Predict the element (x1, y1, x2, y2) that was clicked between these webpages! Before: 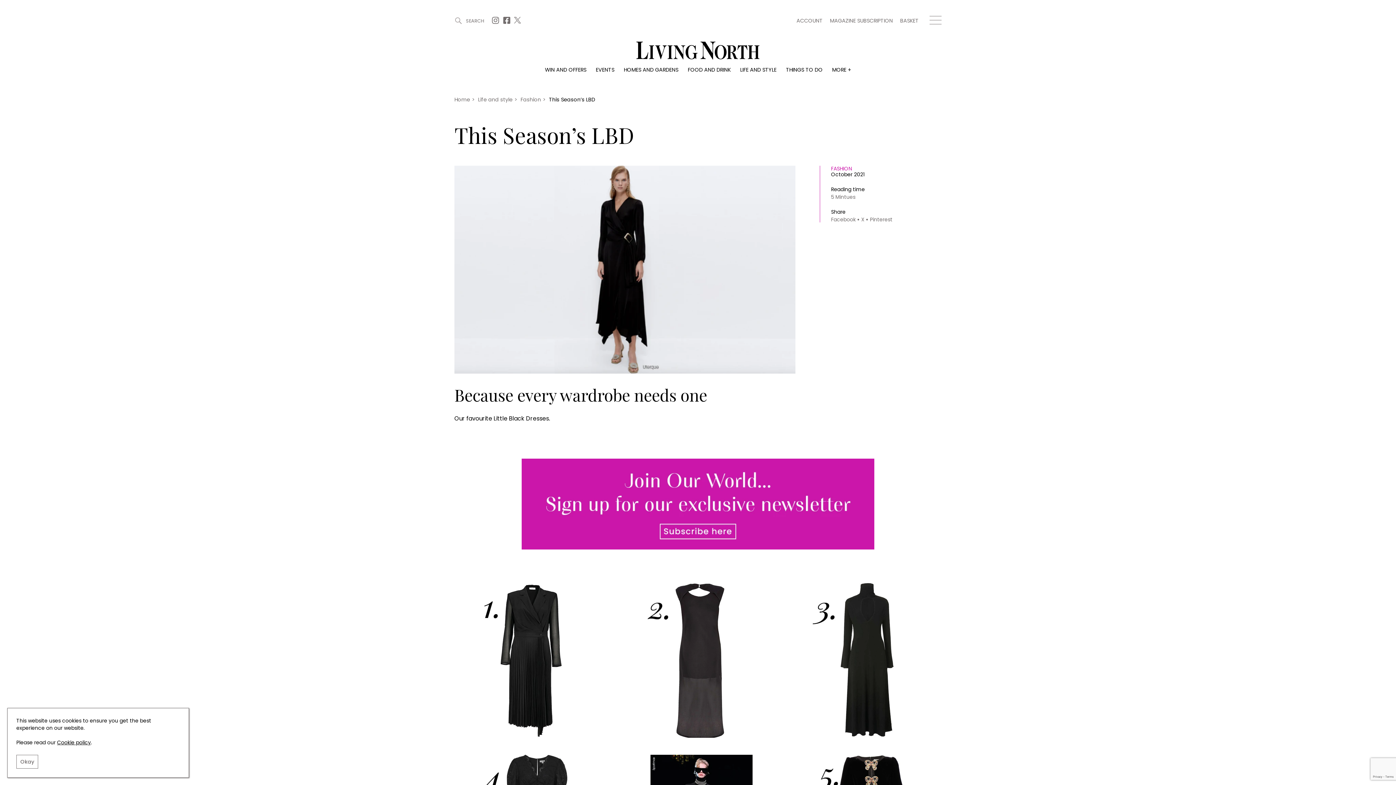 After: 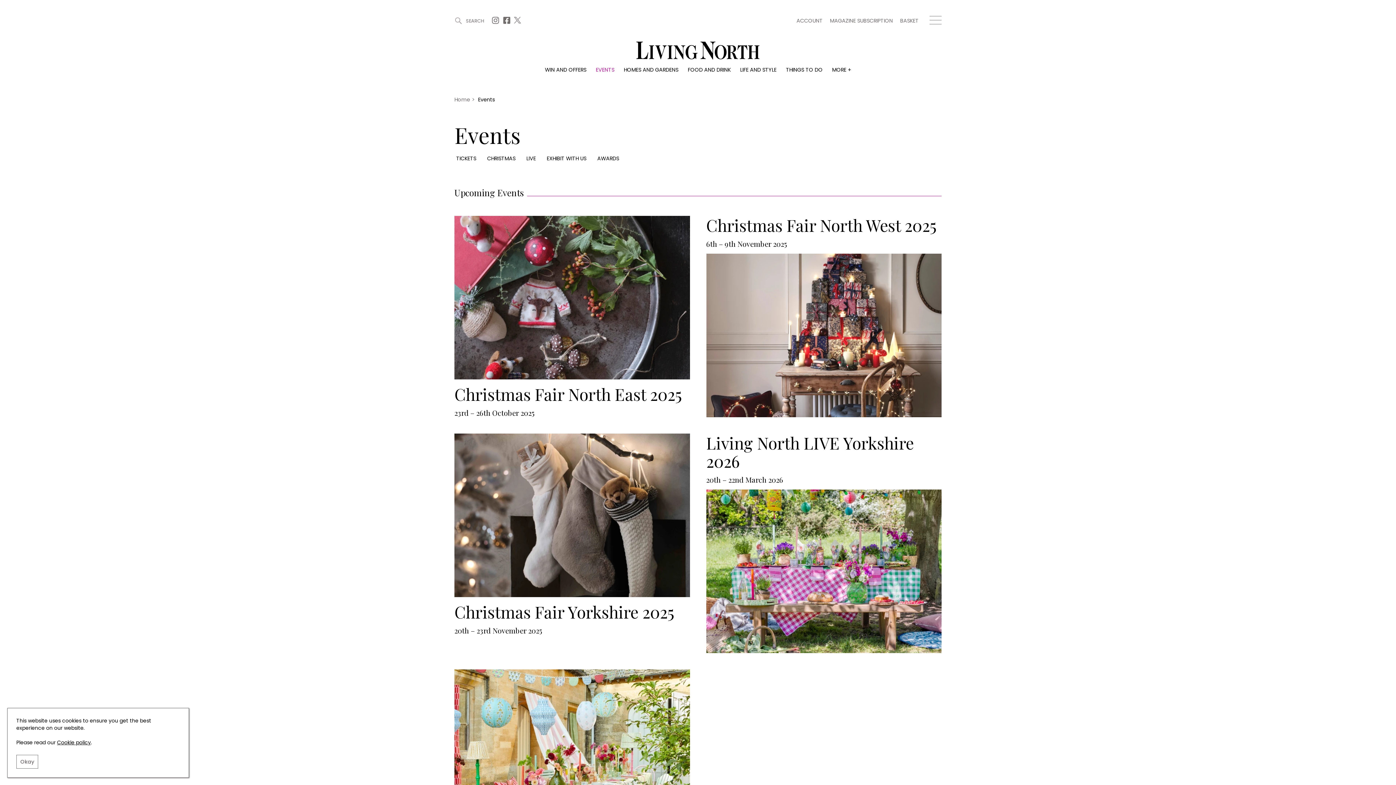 Action: label: EVENTS bbox: (596, 66, 614, 73)